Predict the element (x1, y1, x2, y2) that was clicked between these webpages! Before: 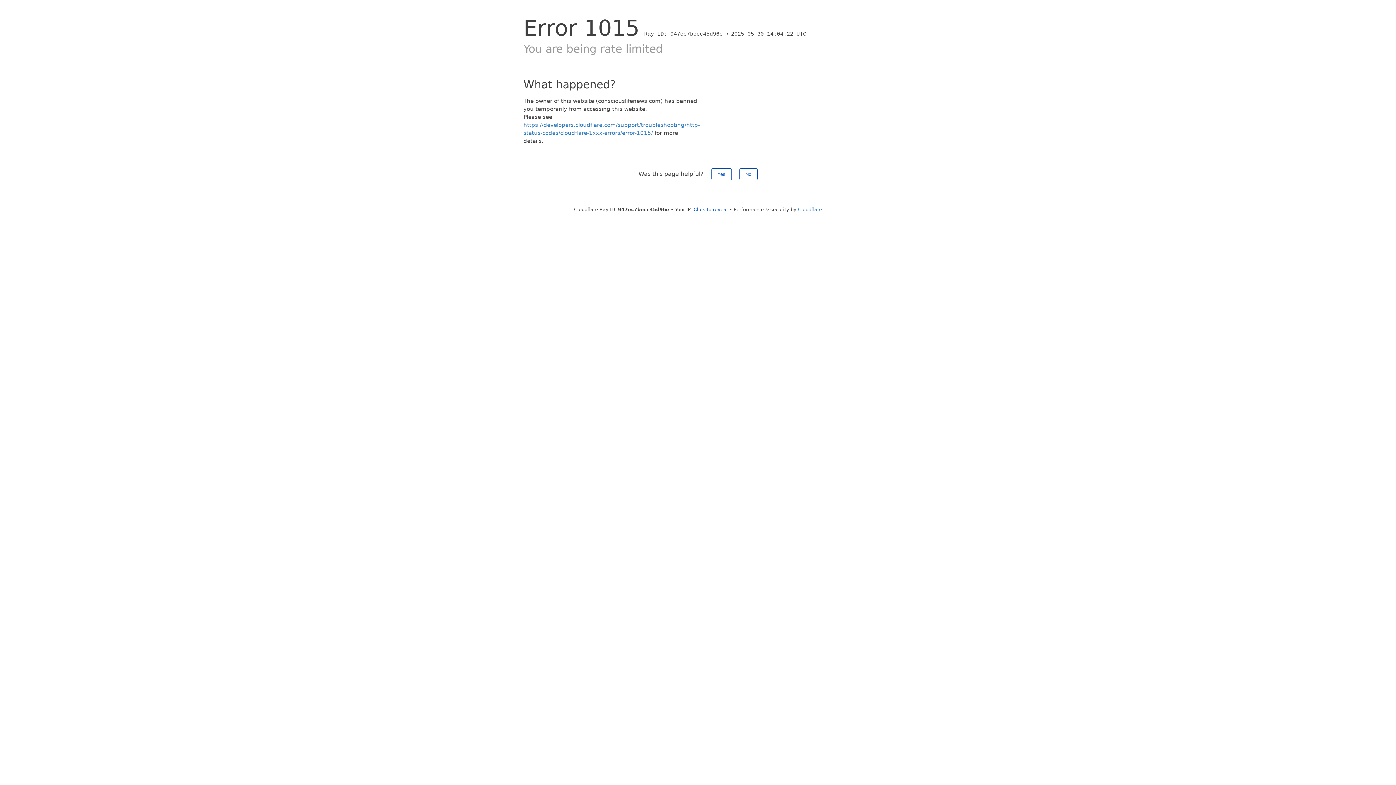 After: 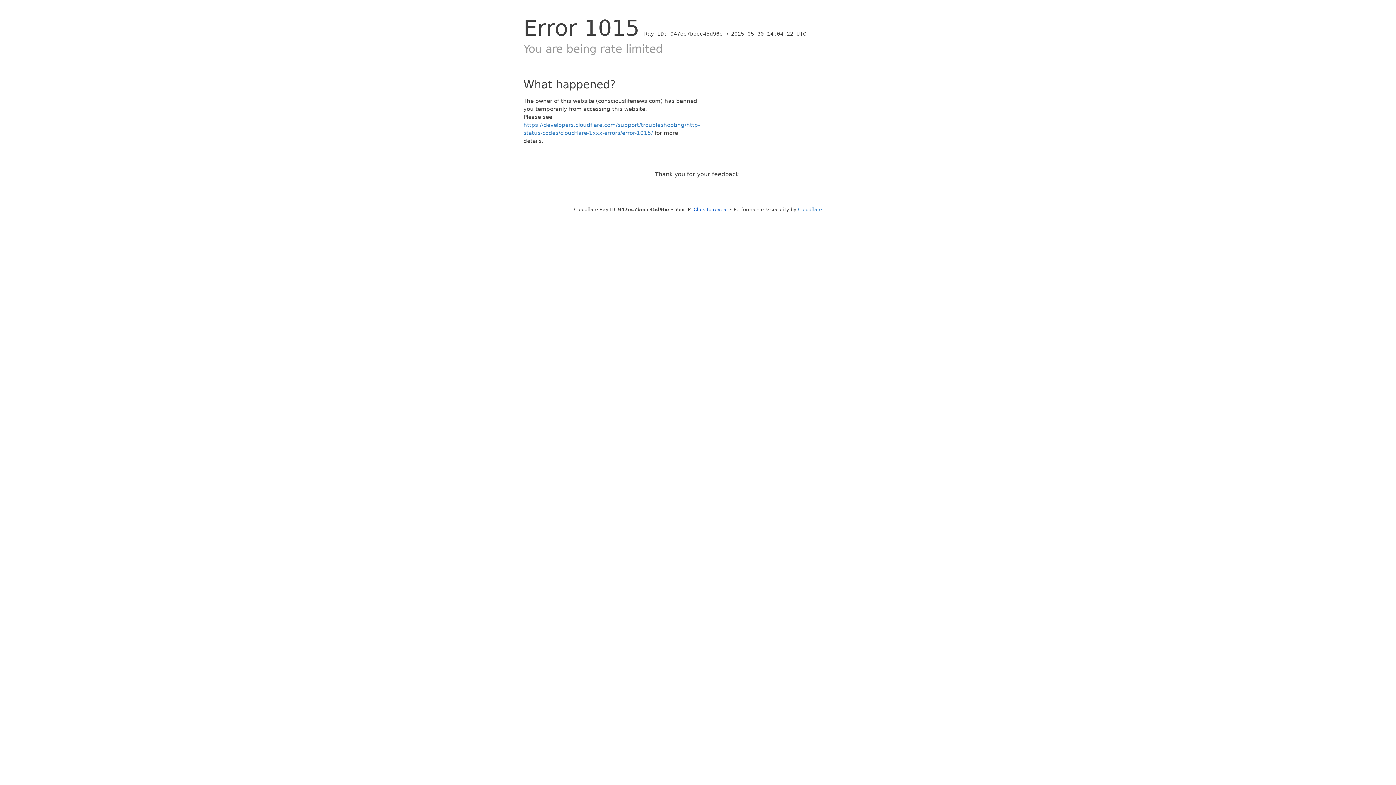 Action: label: Yes bbox: (711, 168, 731, 180)